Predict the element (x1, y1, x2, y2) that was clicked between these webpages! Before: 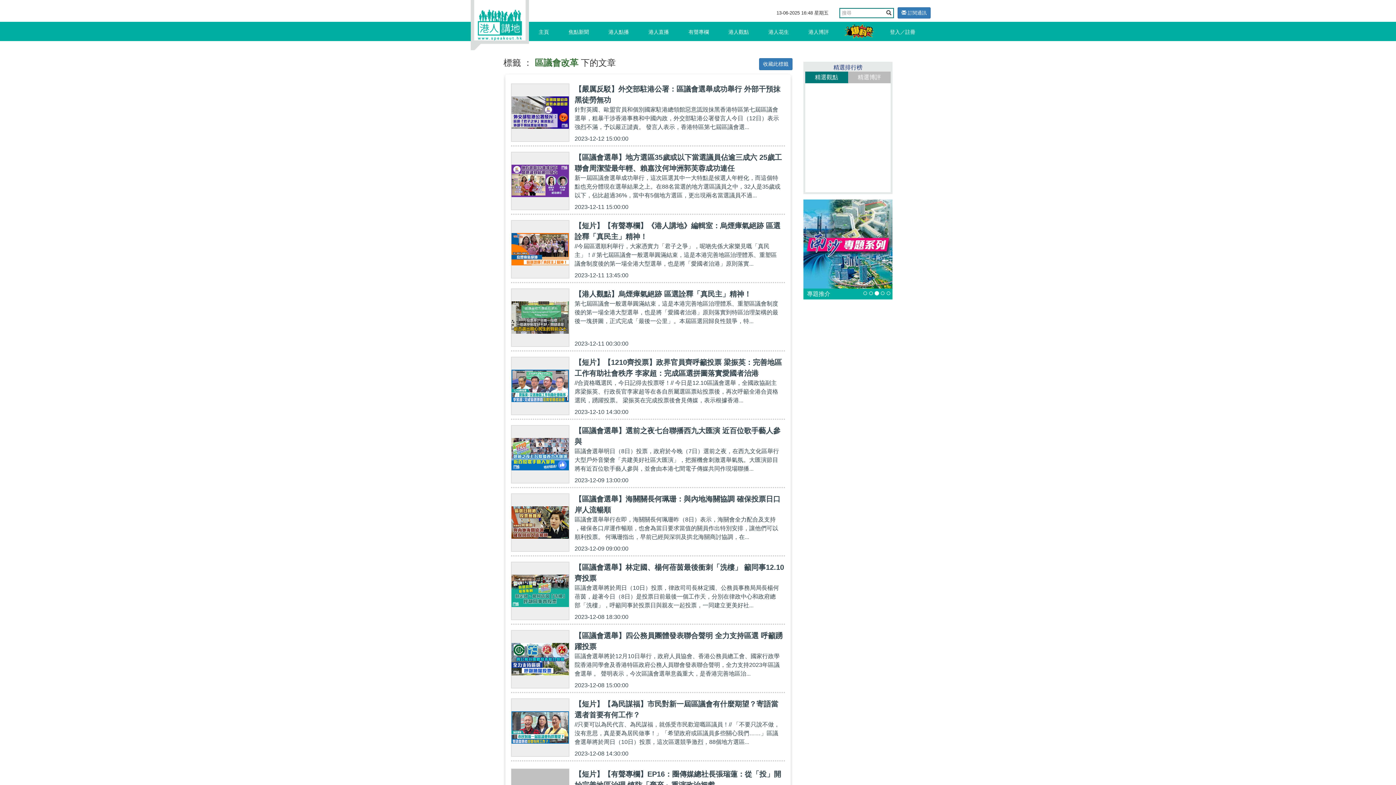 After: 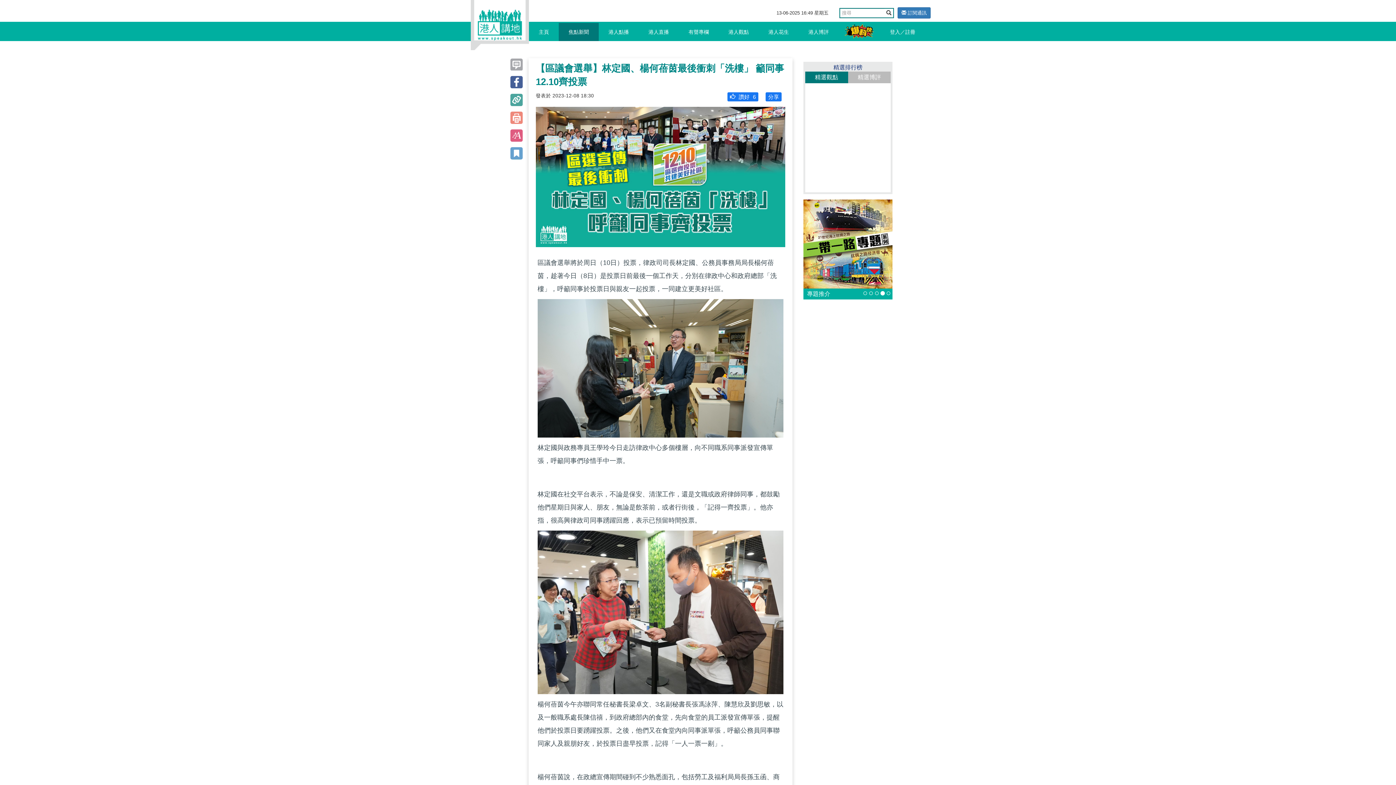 Action: bbox: (511, 558, 785, 625) label: 【區議會選舉】林定國、楊何蓓茵最後衝刺「洗樓」 籲同事12.10齊投票

區議會選舉將於周日（10日）投票，律政司司長林定國、公務員事務局局長楊何蓓茵，趁著今日（8日）是投票日前最後一個工作天，分別在律政中心和政府總部「洗樓」，呼籲同事於投票日與親友一起投票，一同建立更美好社...

2023-12-08 18:30:00